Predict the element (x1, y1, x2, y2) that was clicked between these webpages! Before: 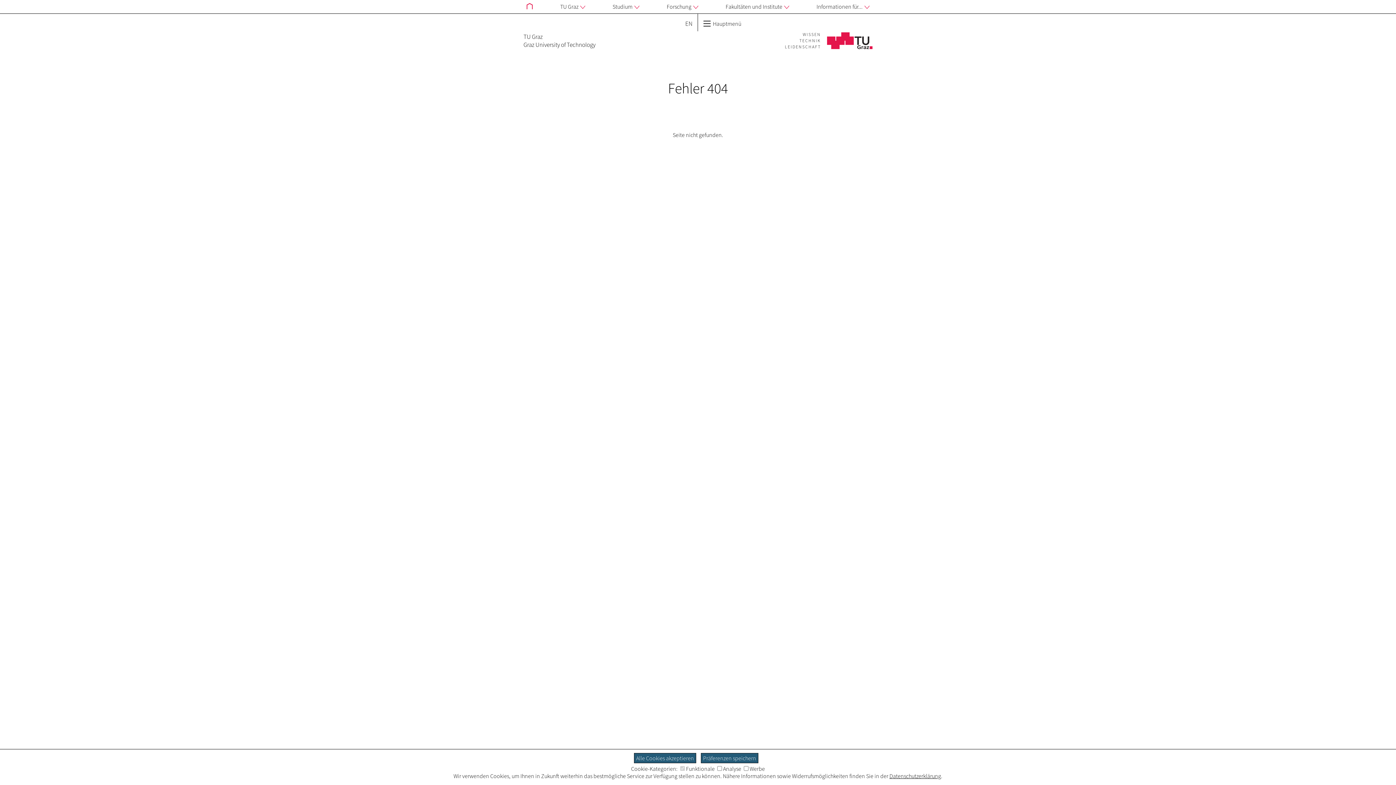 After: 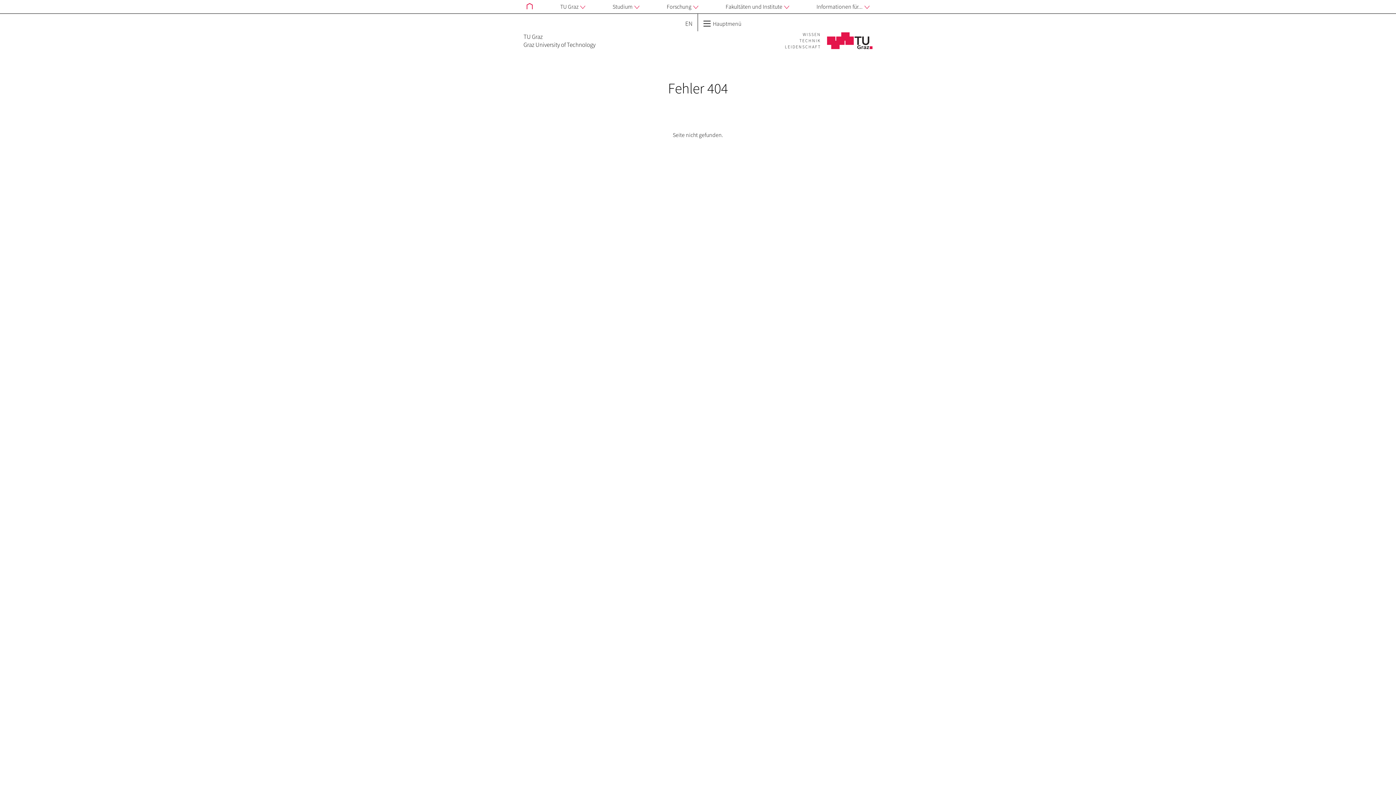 Action: label: Alle Cookies akzeptieren bbox: (634, 753, 696, 763)